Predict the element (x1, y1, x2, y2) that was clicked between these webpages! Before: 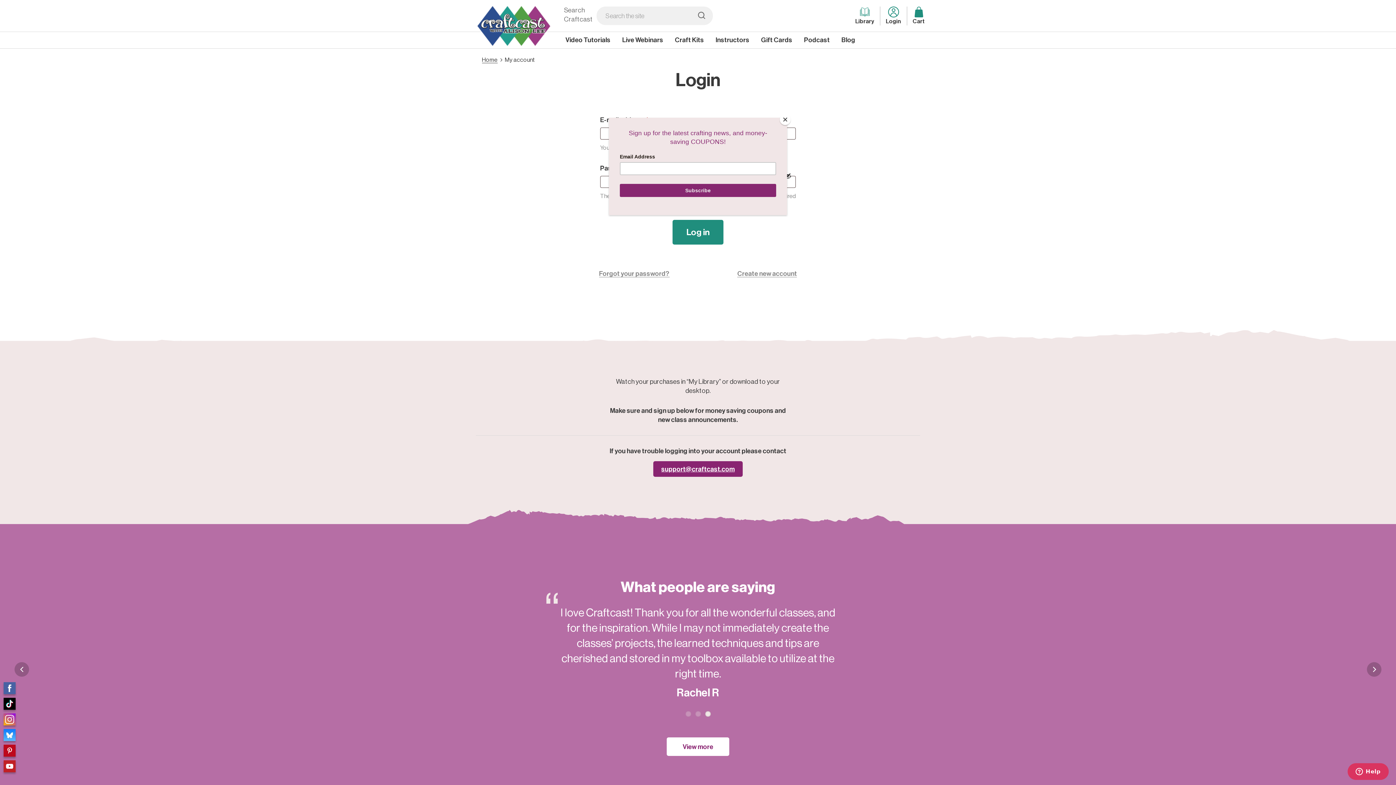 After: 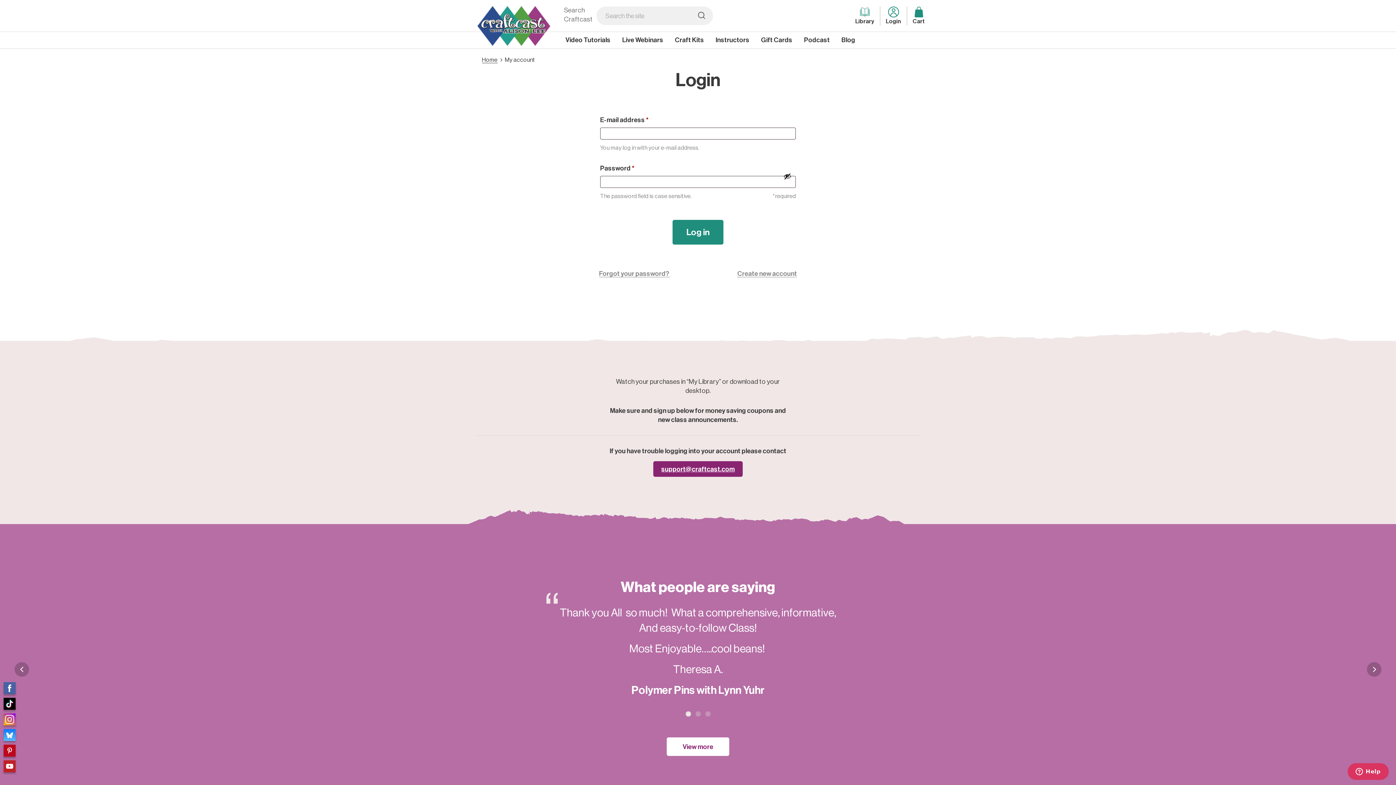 Action: bbox: (780, 114, 790, 125) label: Close